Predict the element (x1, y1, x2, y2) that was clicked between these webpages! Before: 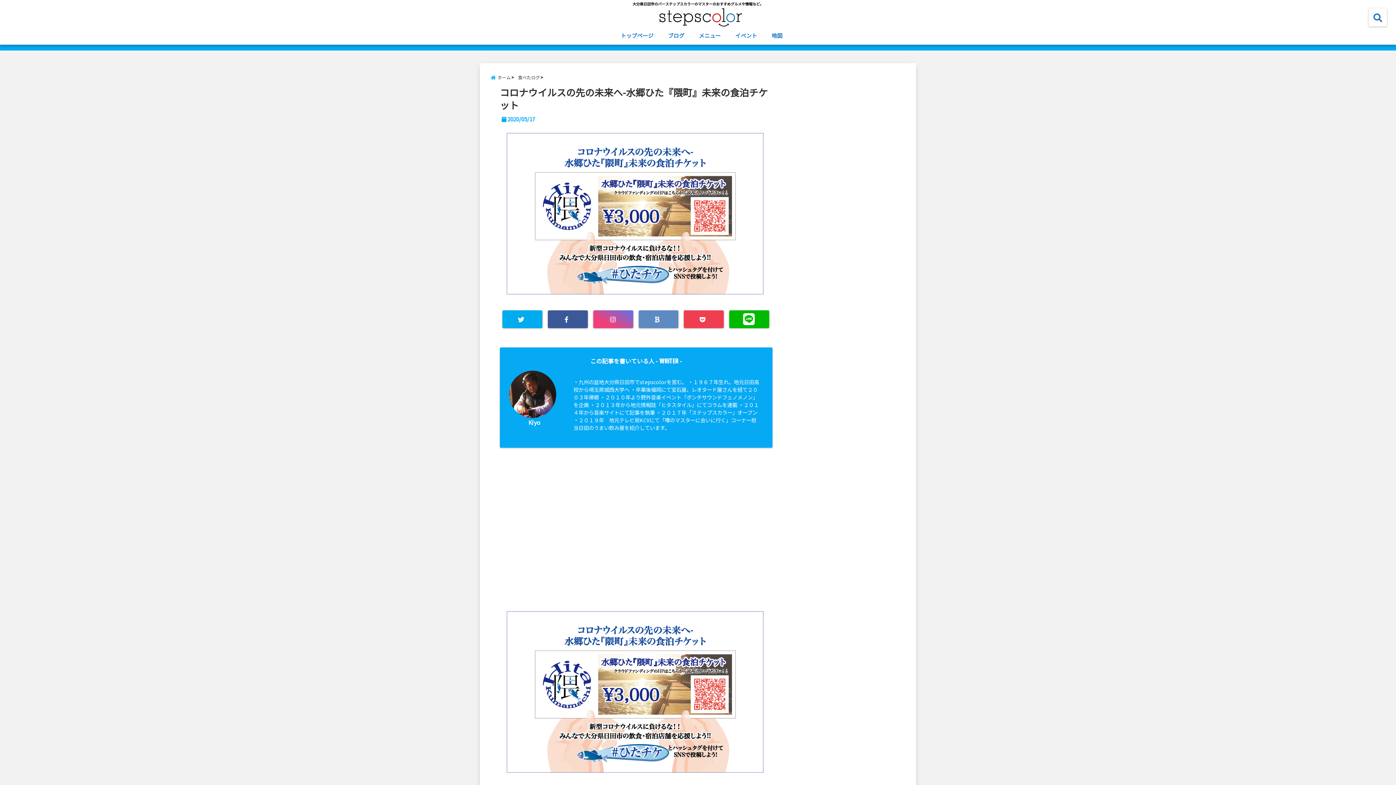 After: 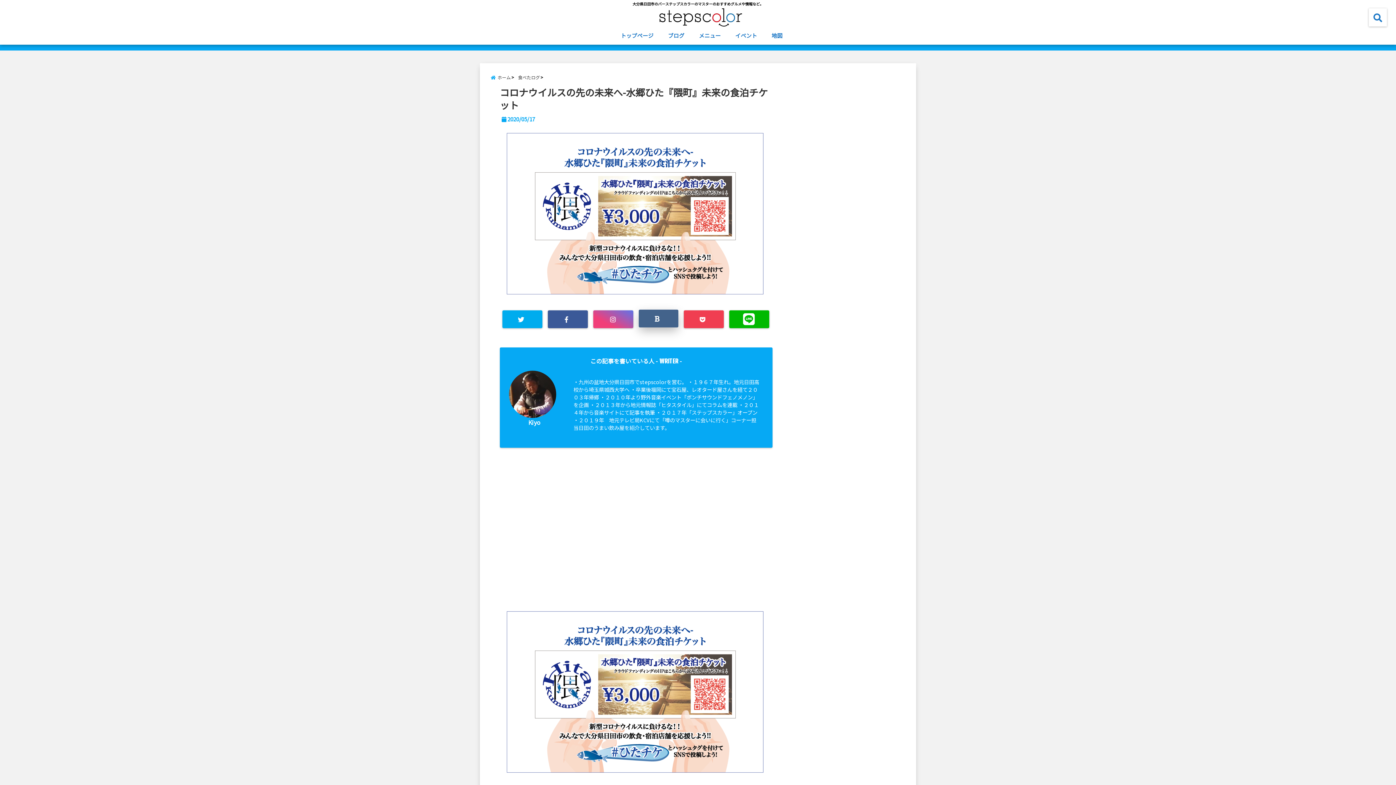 Action: bbox: (638, 310, 678, 328)